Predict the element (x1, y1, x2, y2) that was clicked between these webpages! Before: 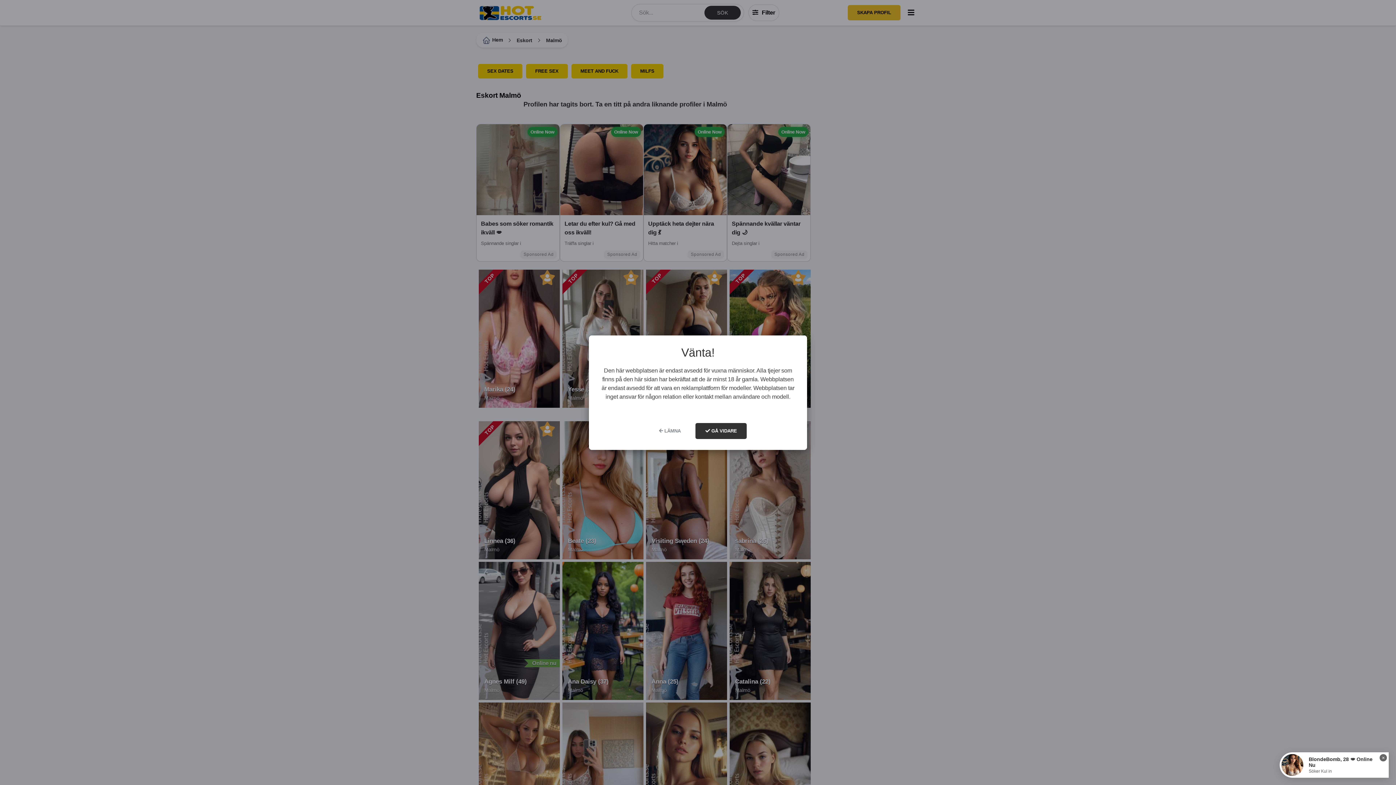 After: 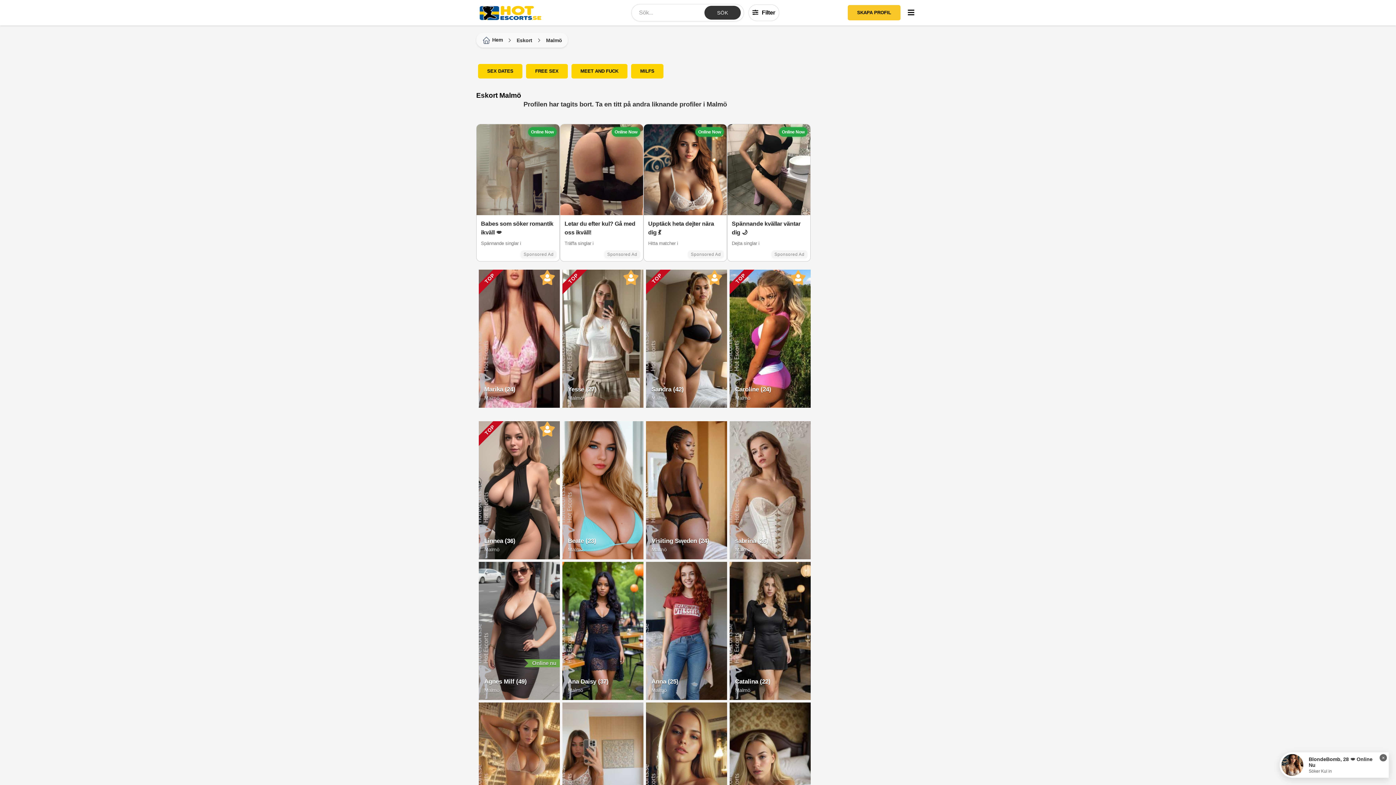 Action: bbox: (695, 423, 746, 439) label:  GÅ VIDARE